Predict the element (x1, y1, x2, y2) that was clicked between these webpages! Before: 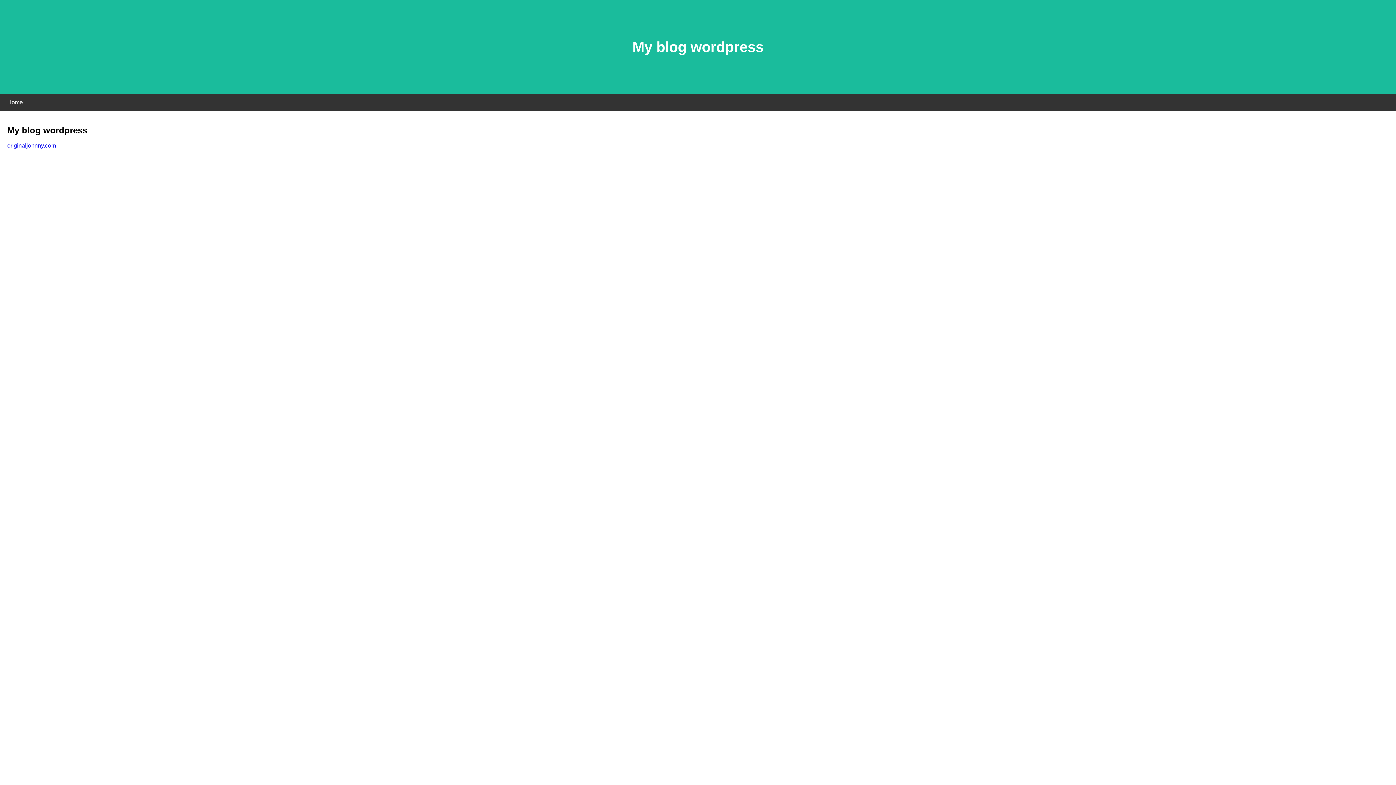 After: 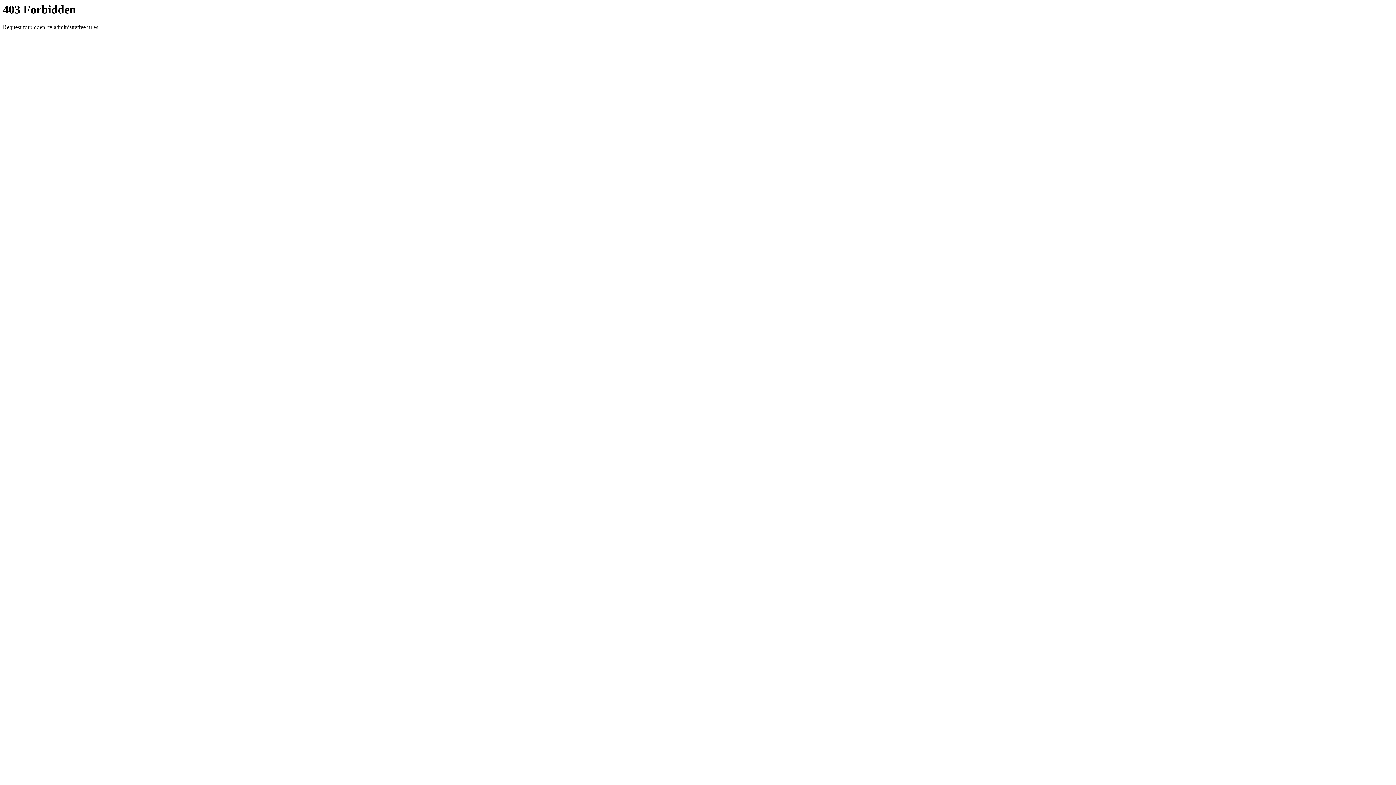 Action: bbox: (7, 142, 56, 148) label: originaljohnny.com